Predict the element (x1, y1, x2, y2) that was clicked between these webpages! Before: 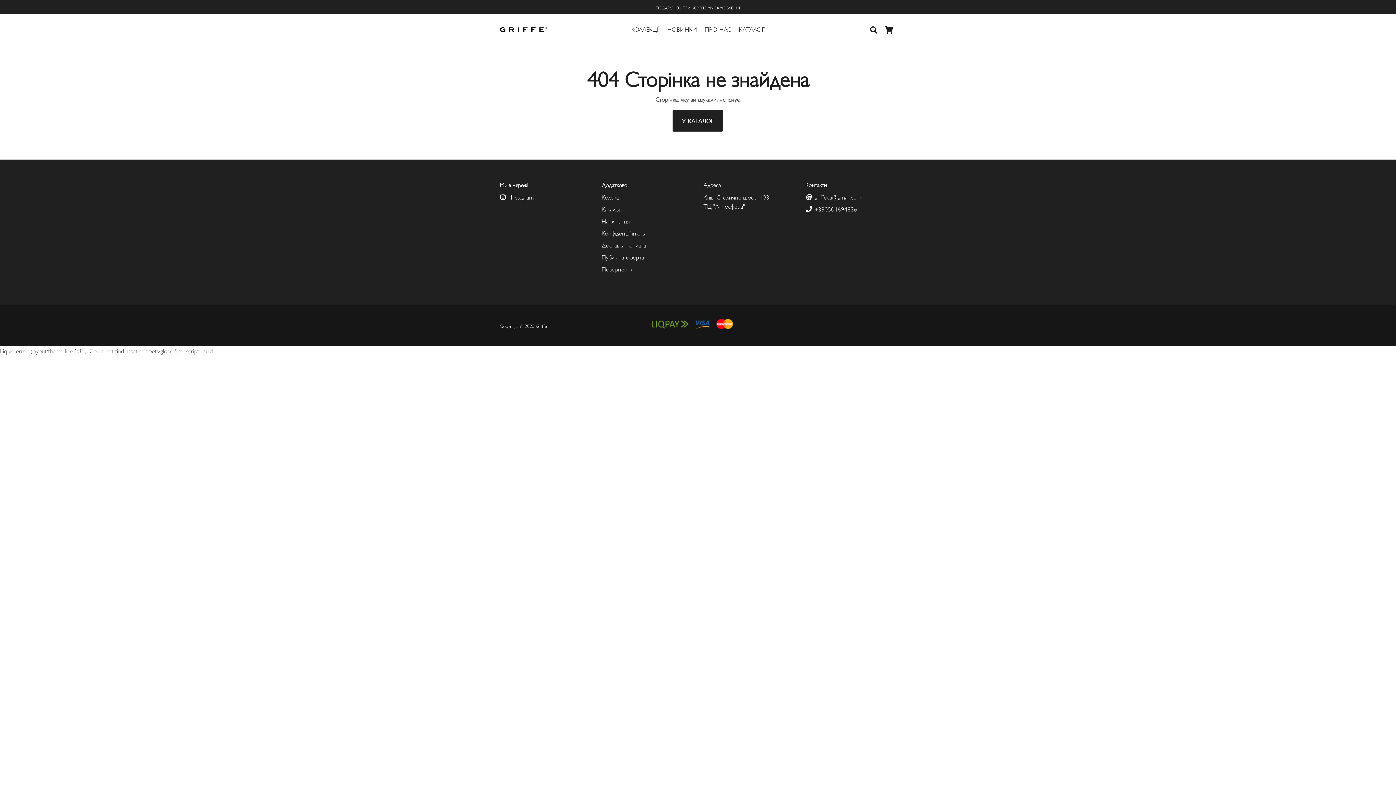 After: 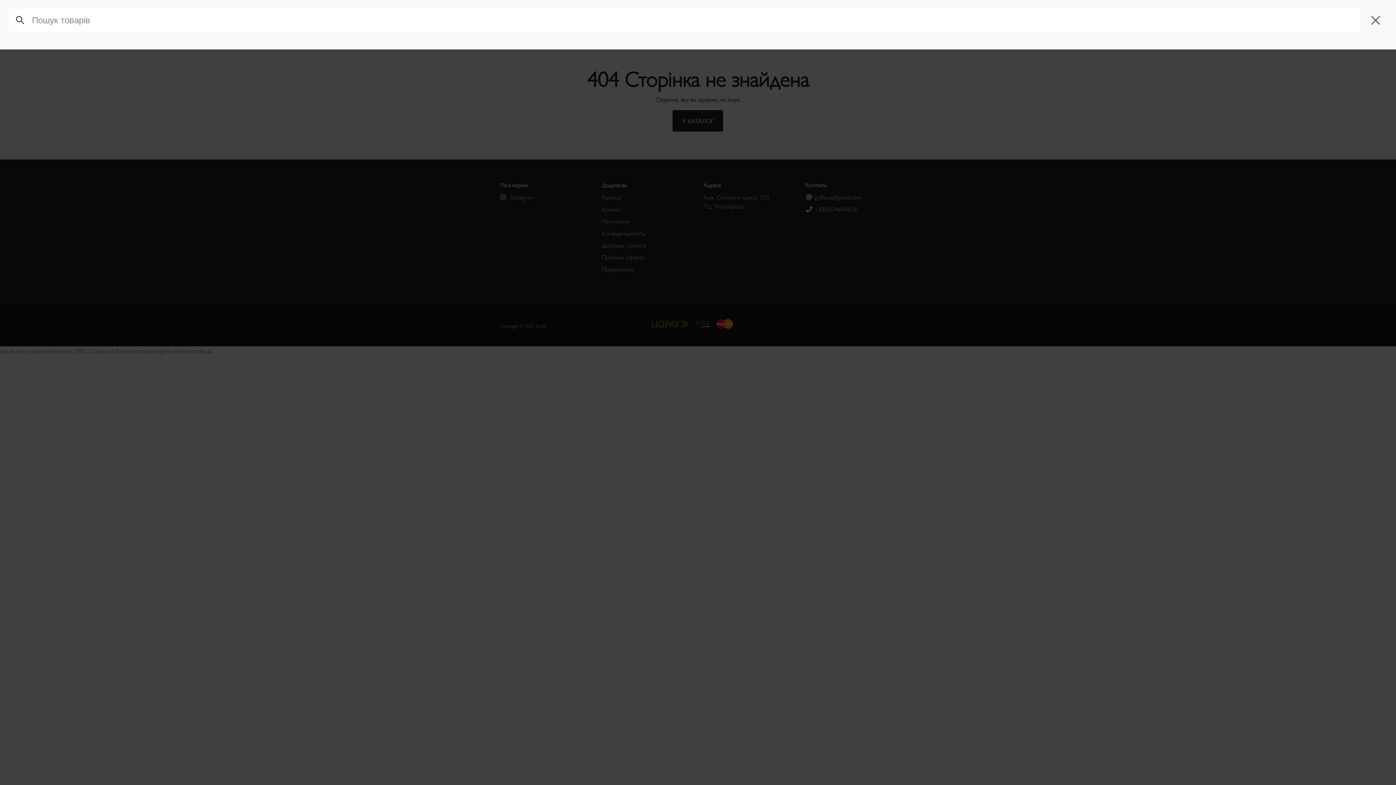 Action: label: Пошук bbox: (866, 23, 881, 36)